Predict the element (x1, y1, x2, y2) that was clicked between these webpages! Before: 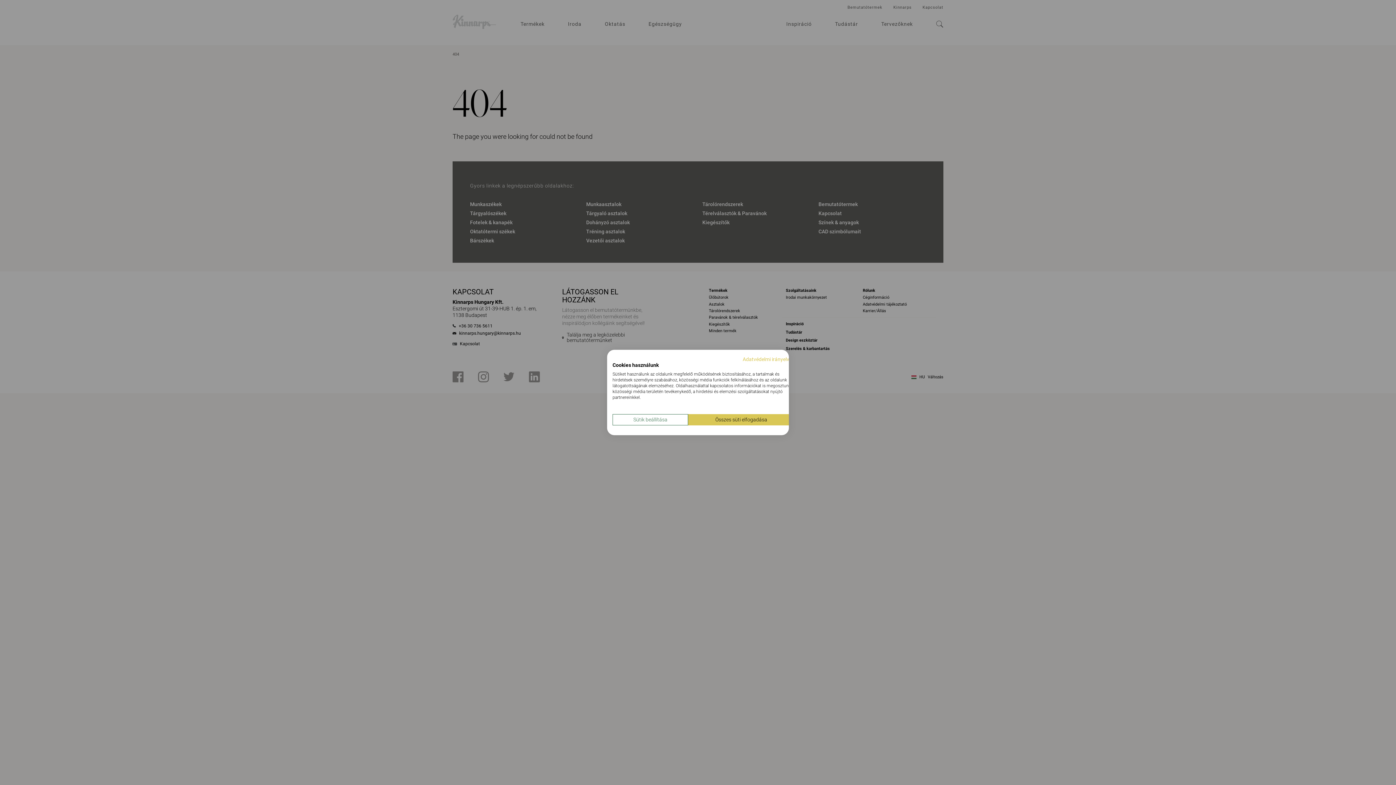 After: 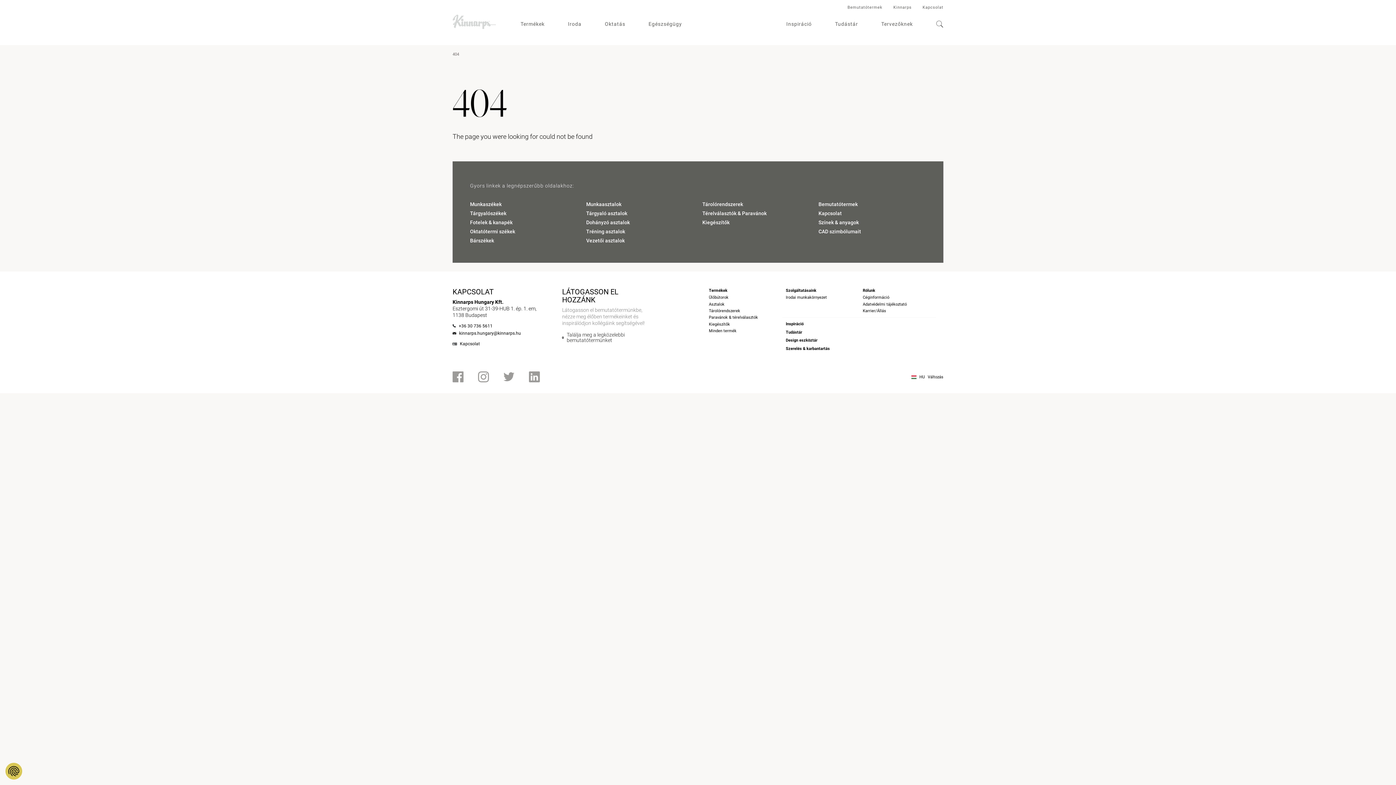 Action: bbox: (688, 414, 794, 425) label: Fogadjon el minden cookies